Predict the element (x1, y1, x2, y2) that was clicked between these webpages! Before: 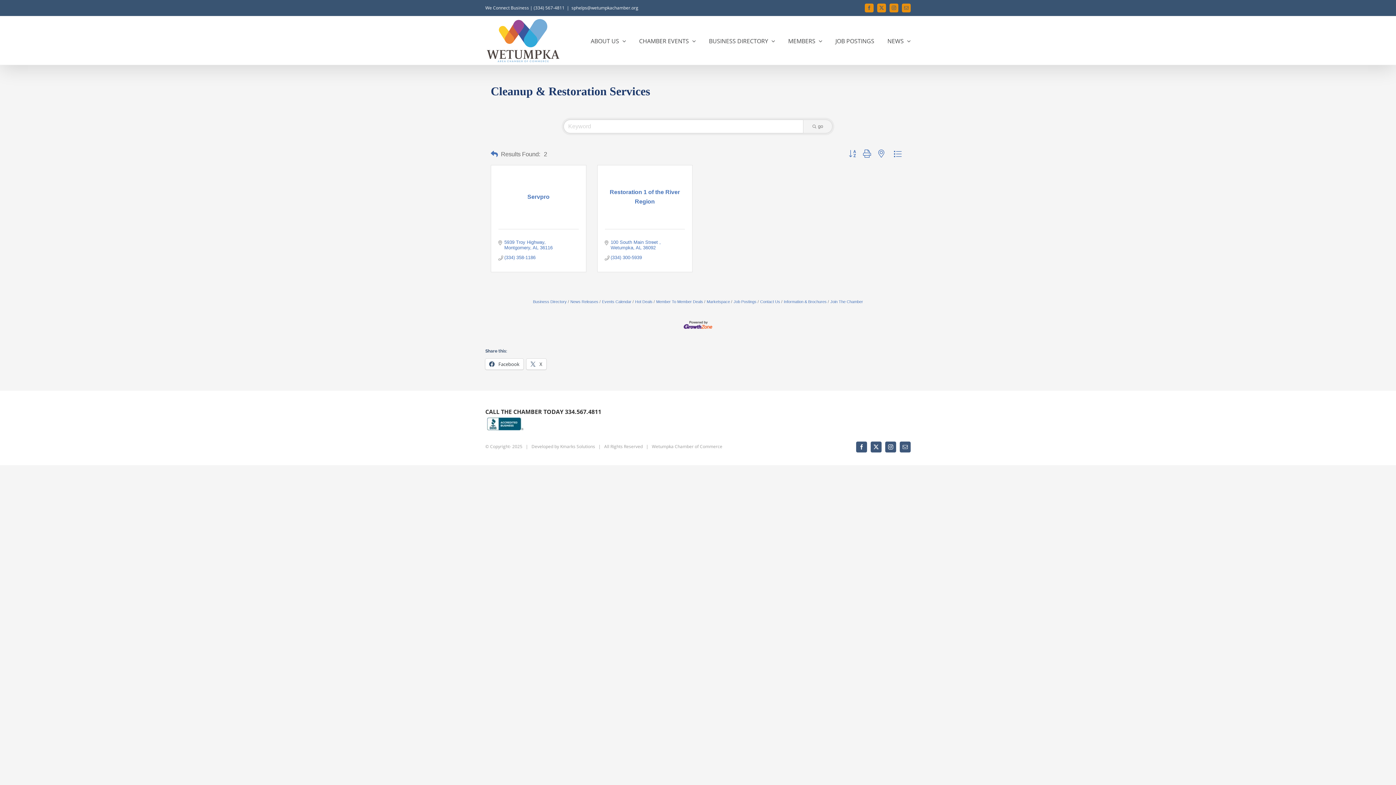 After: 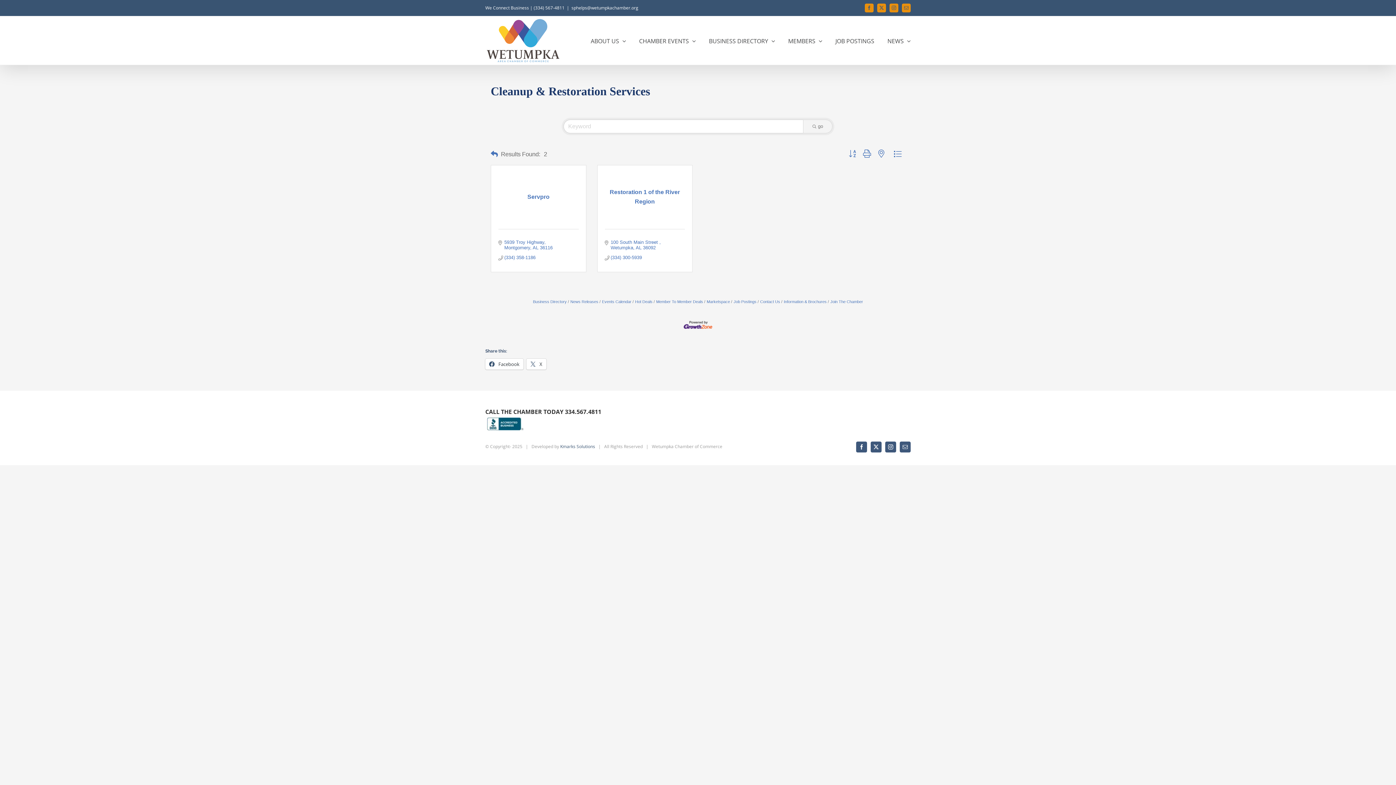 Action: label: Kmarks Solutions bbox: (560, 443, 595, 449)